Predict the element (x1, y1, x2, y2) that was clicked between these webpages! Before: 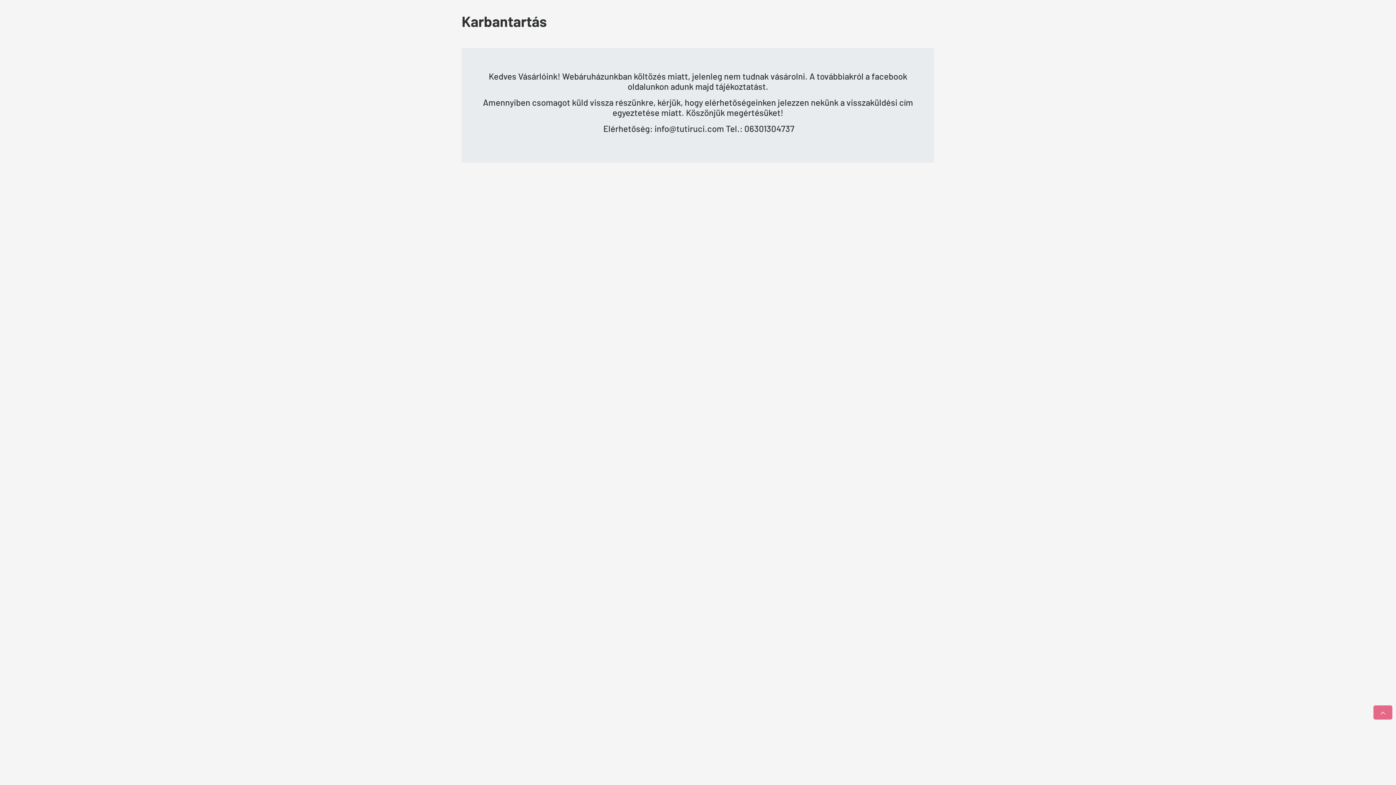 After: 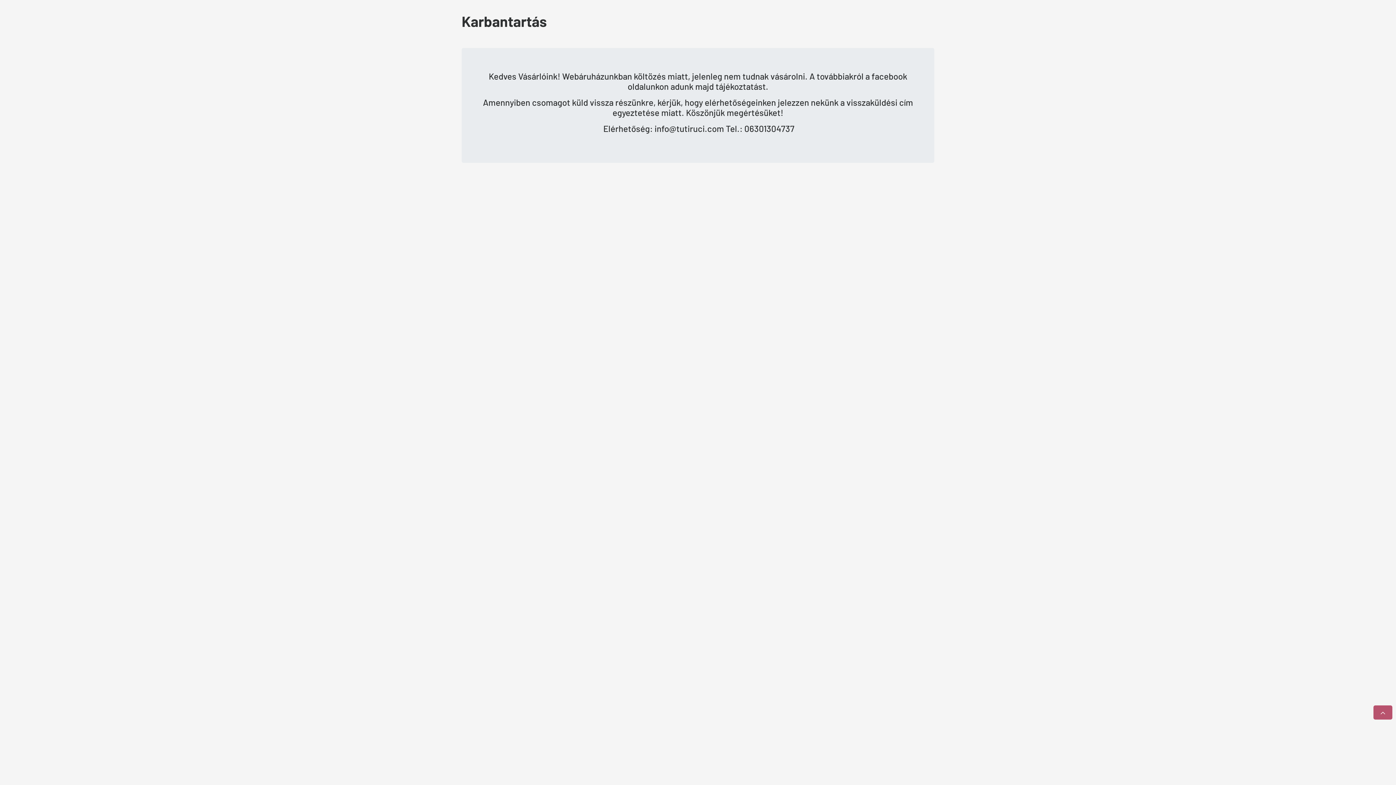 Action: bbox: (1373, 705, 1392, 720)